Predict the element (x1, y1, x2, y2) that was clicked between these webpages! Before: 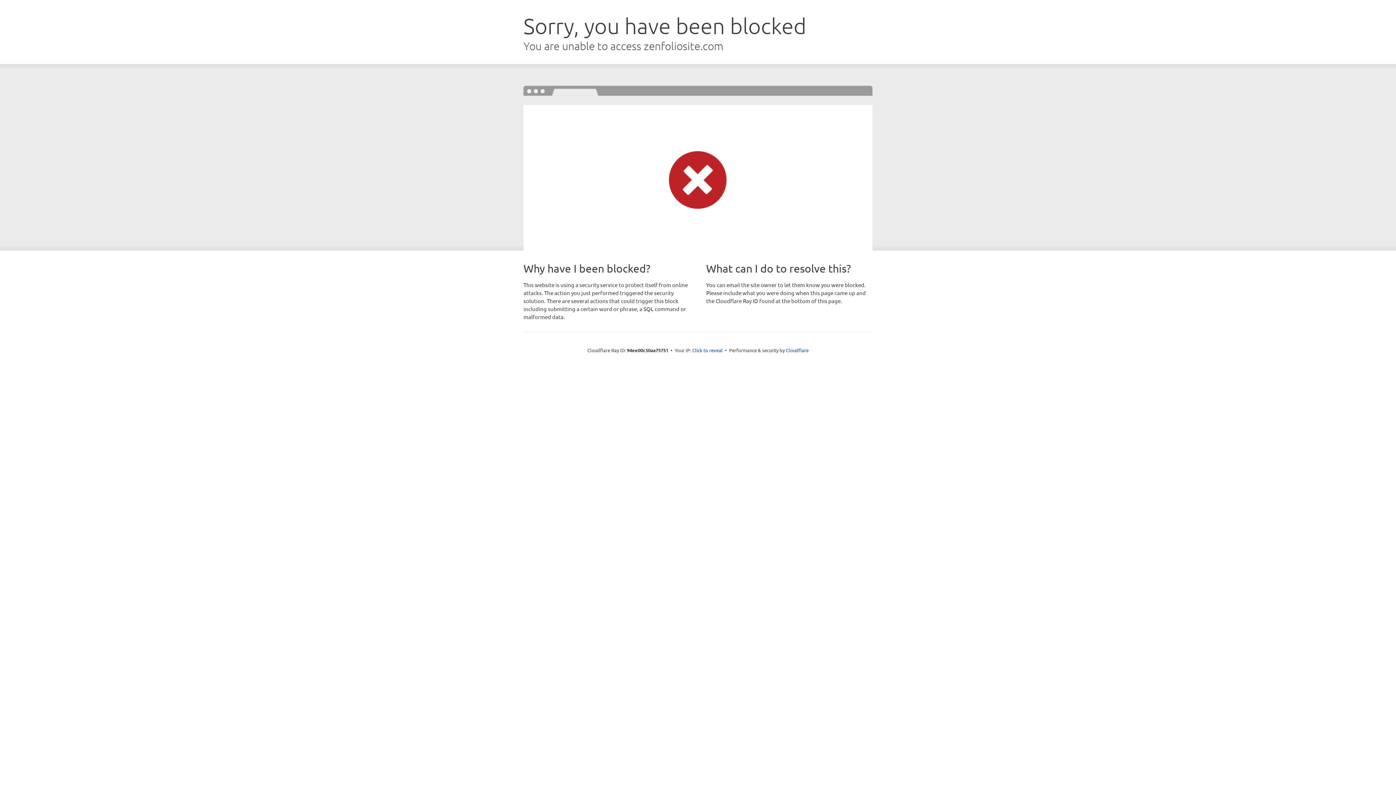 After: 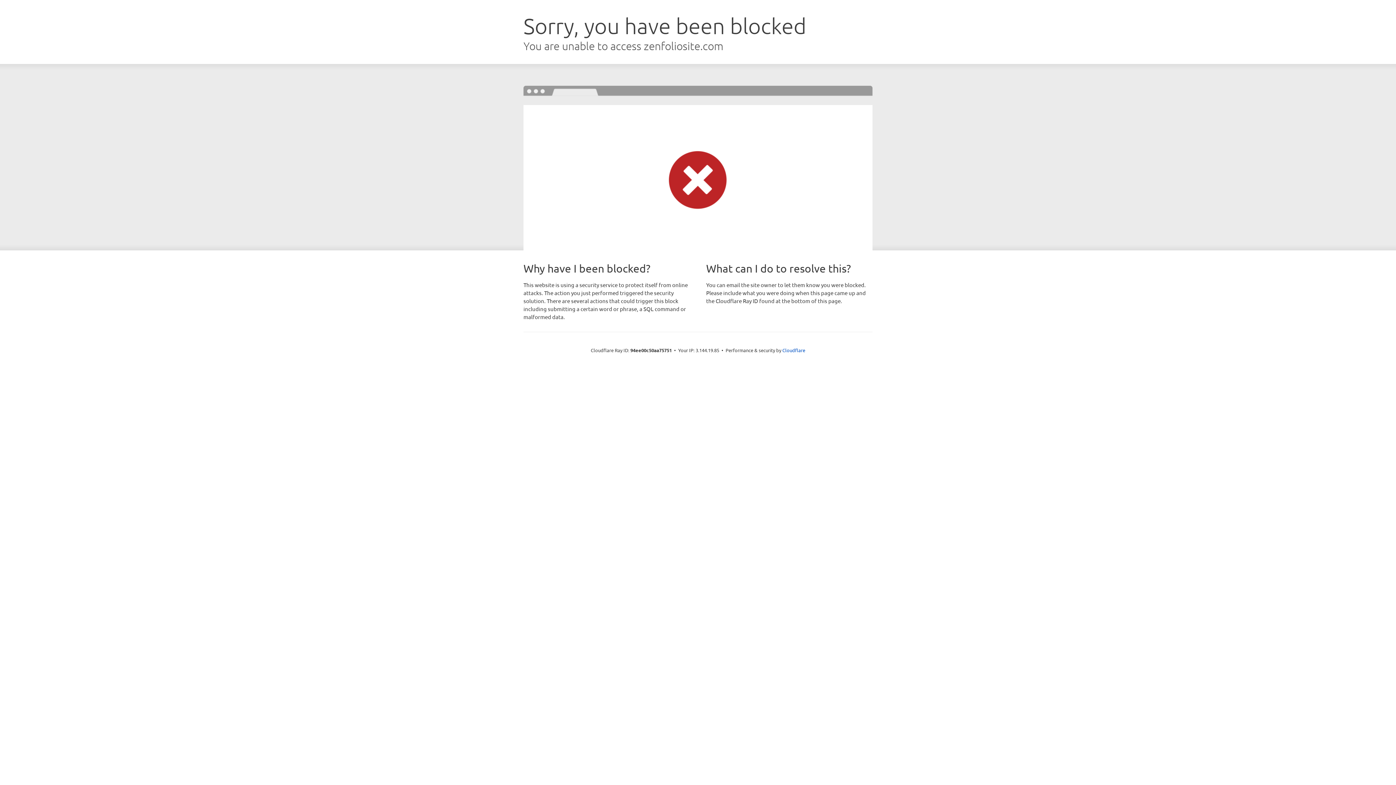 Action: bbox: (692, 346, 722, 353) label: Click to reveal